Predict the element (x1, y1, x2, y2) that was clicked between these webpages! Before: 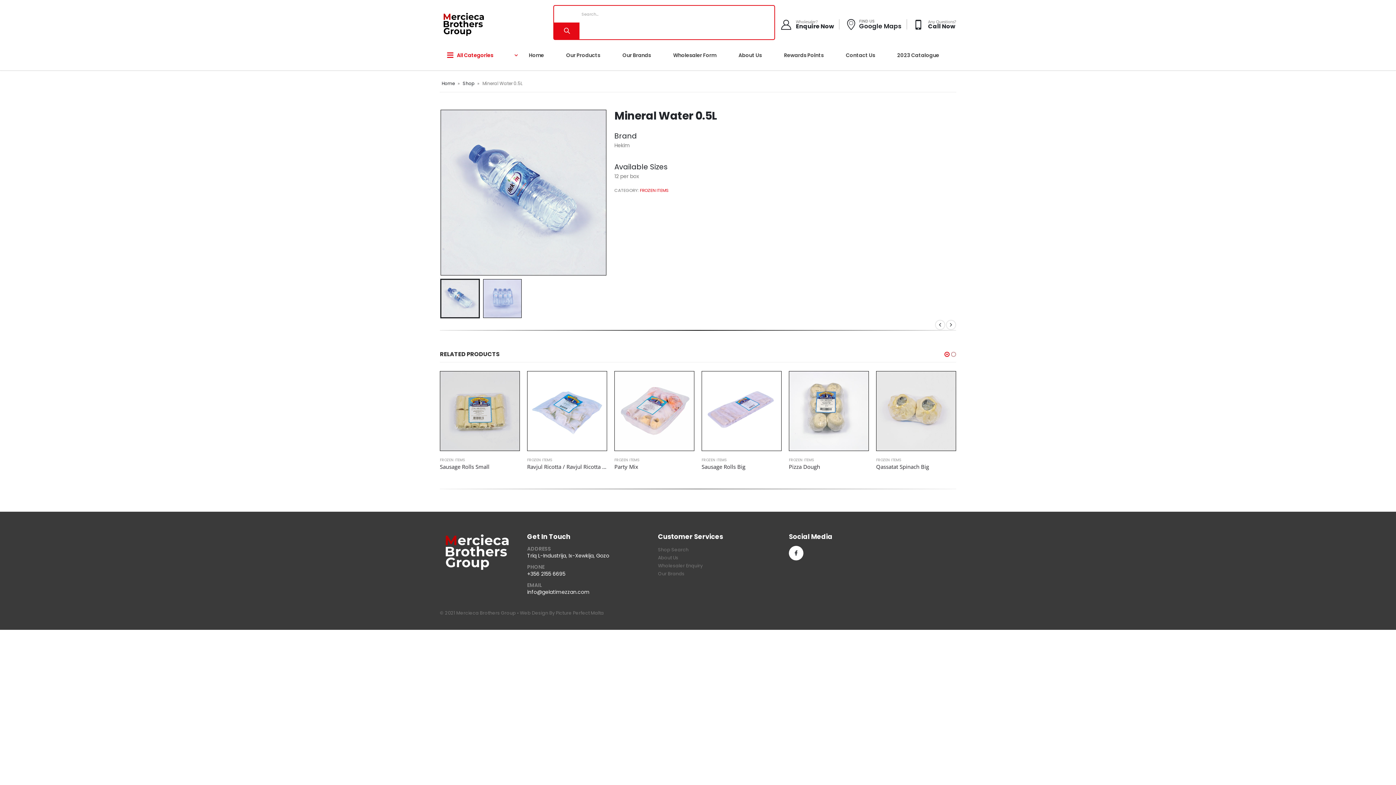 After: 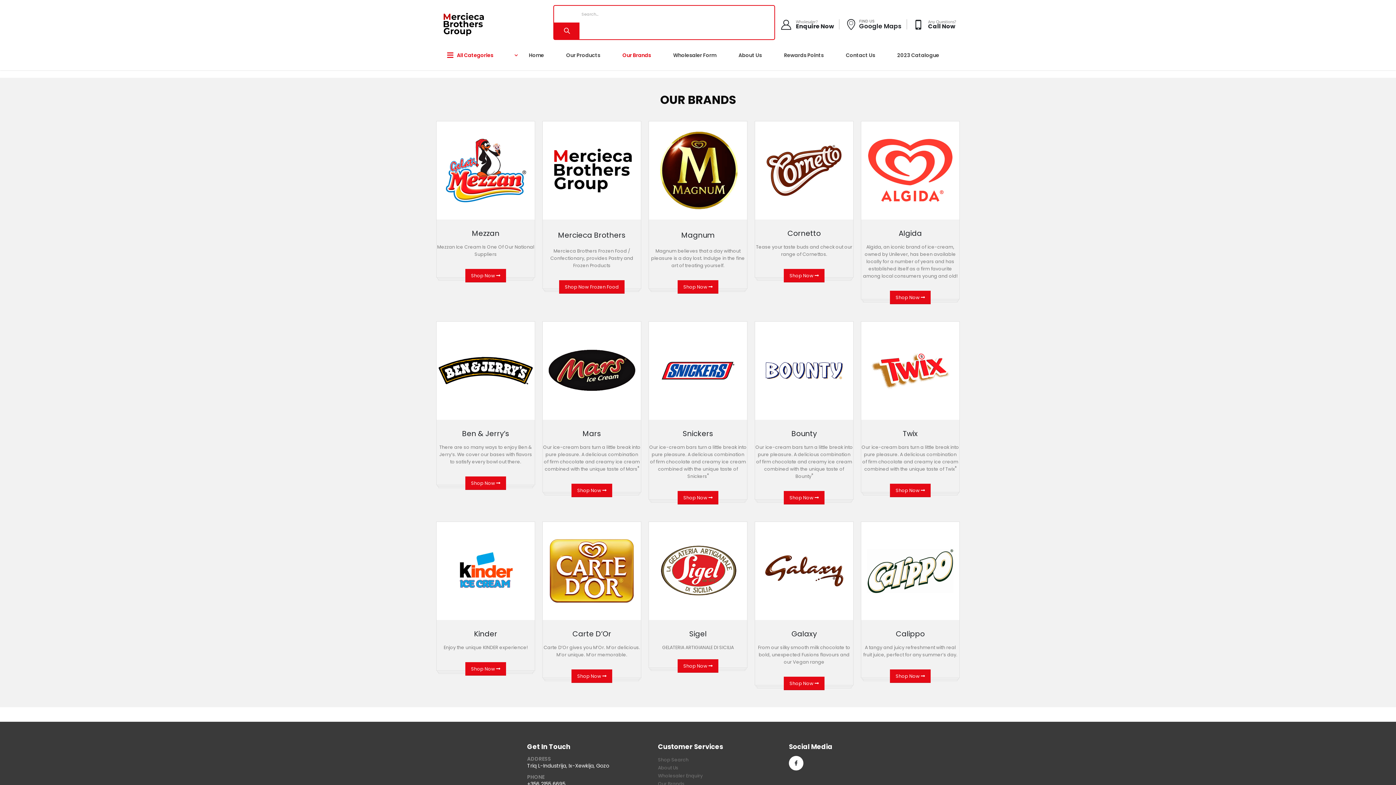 Action: bbox: (658, 570, 684, 576) label: Our Brands